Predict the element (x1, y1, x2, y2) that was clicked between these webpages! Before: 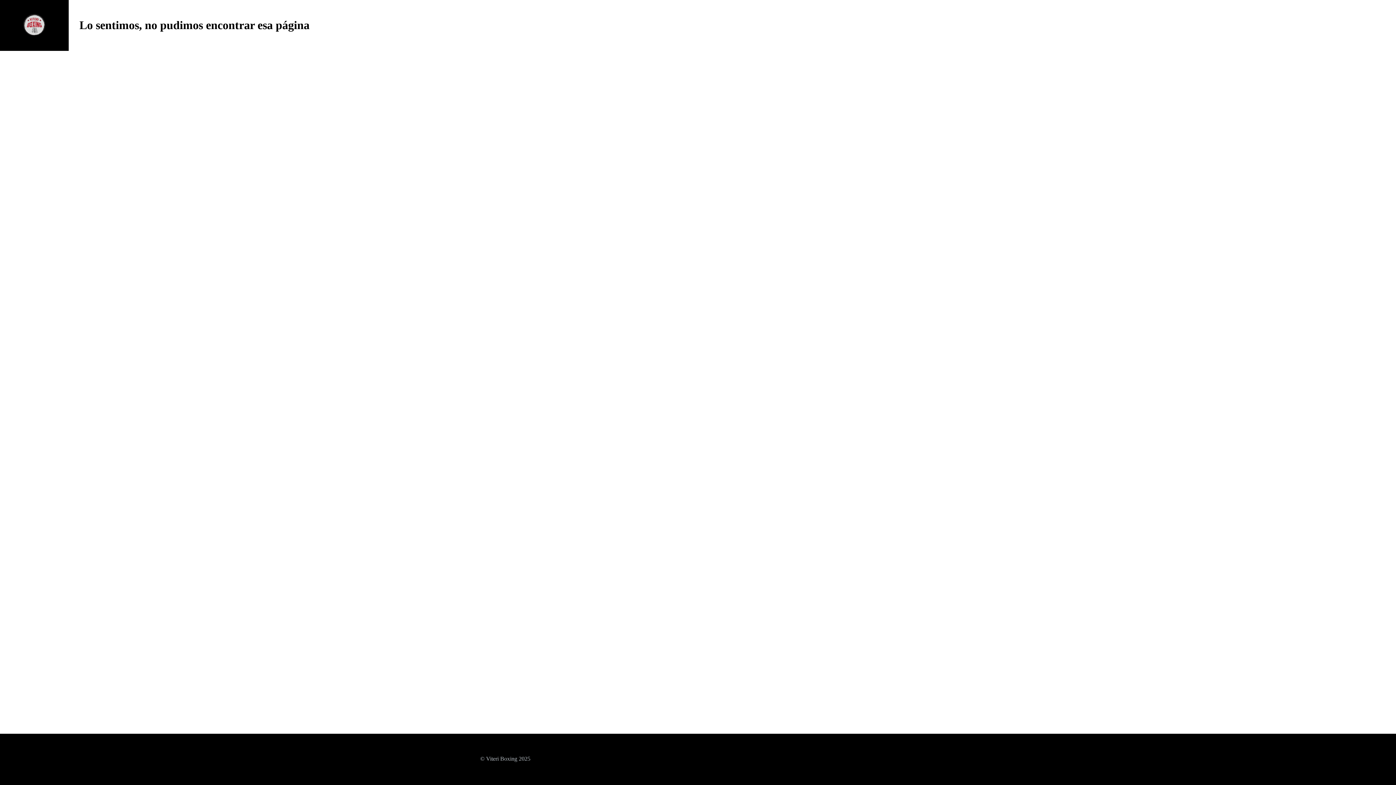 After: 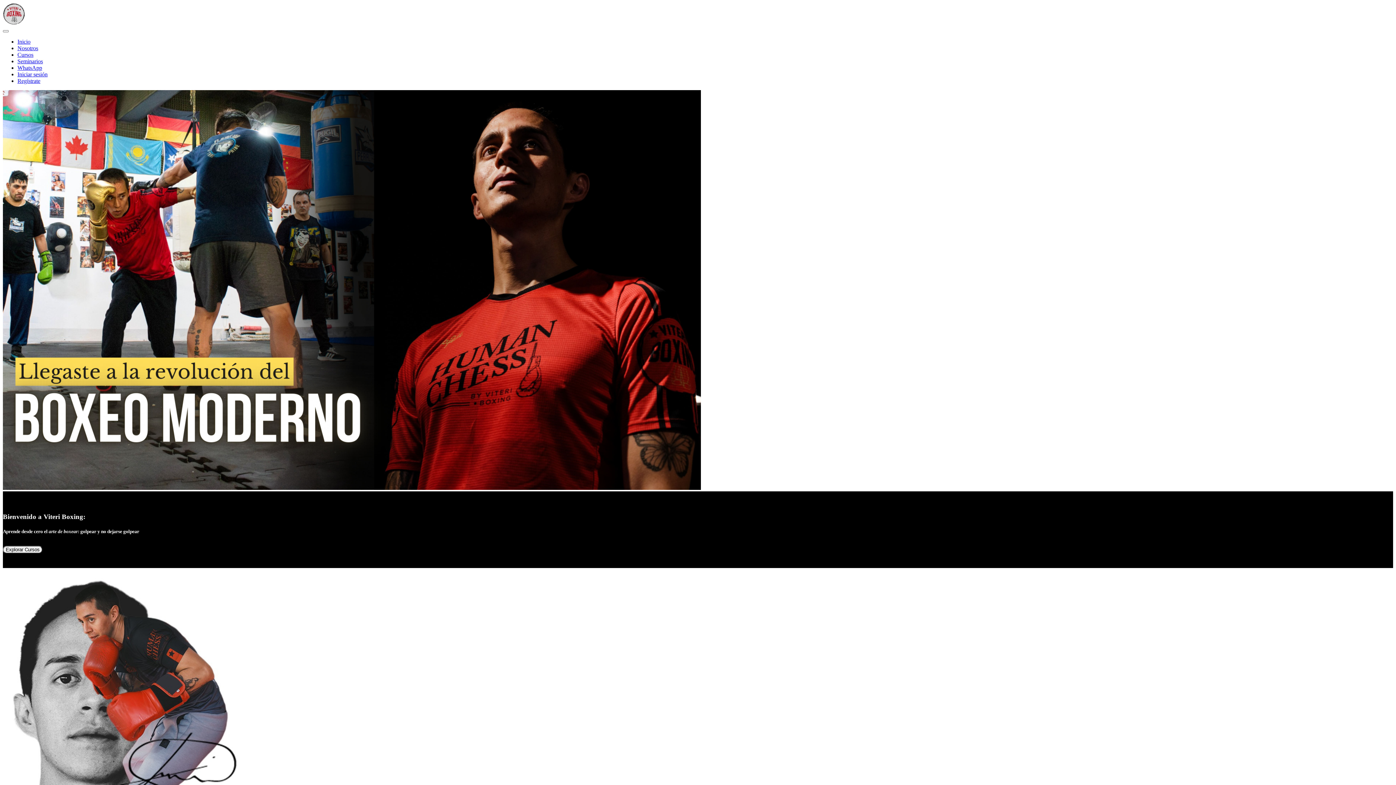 Action: bbox: (23, 13, 45, 37)